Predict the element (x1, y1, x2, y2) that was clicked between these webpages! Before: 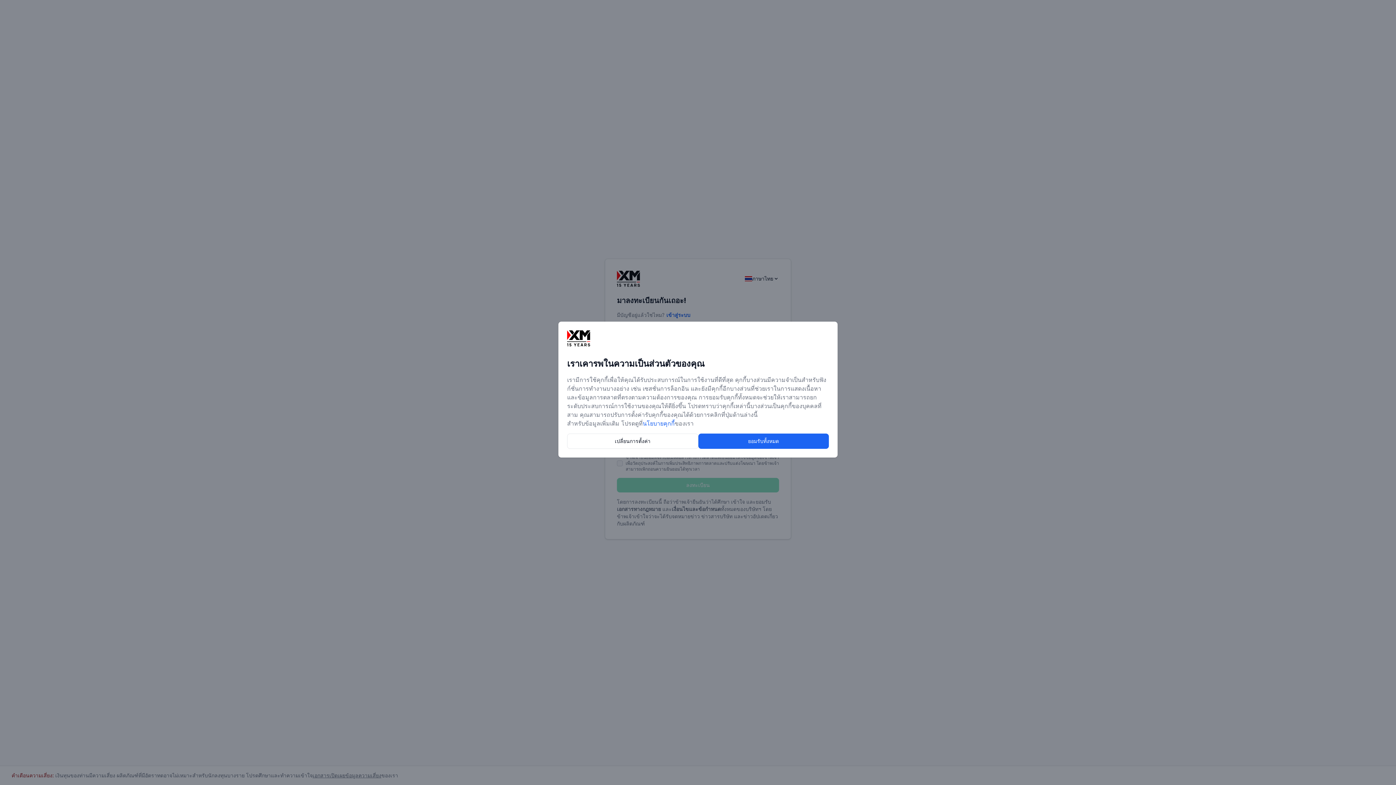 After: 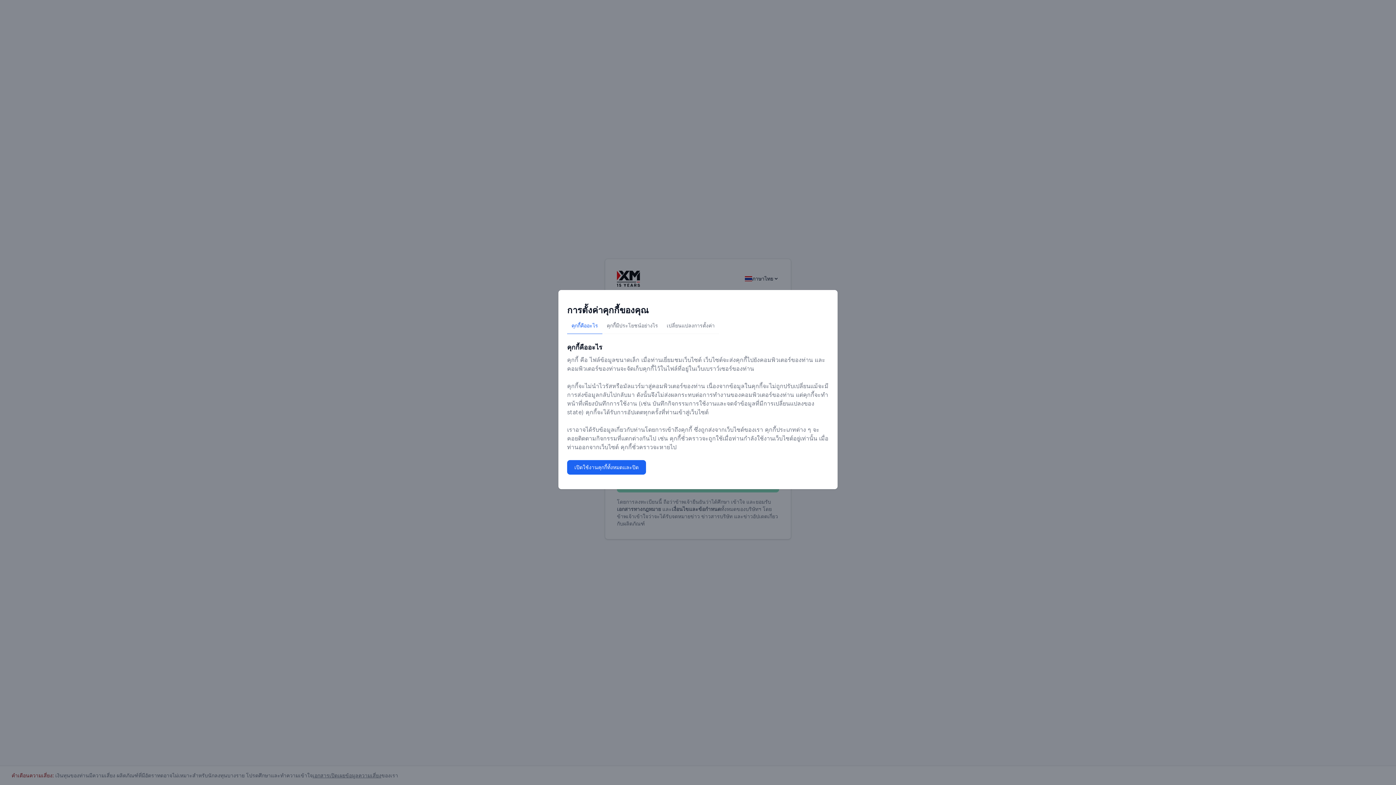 Action: label: เปลี่ยนการตั้งค่า bbox: (567, 433, 698, 449)